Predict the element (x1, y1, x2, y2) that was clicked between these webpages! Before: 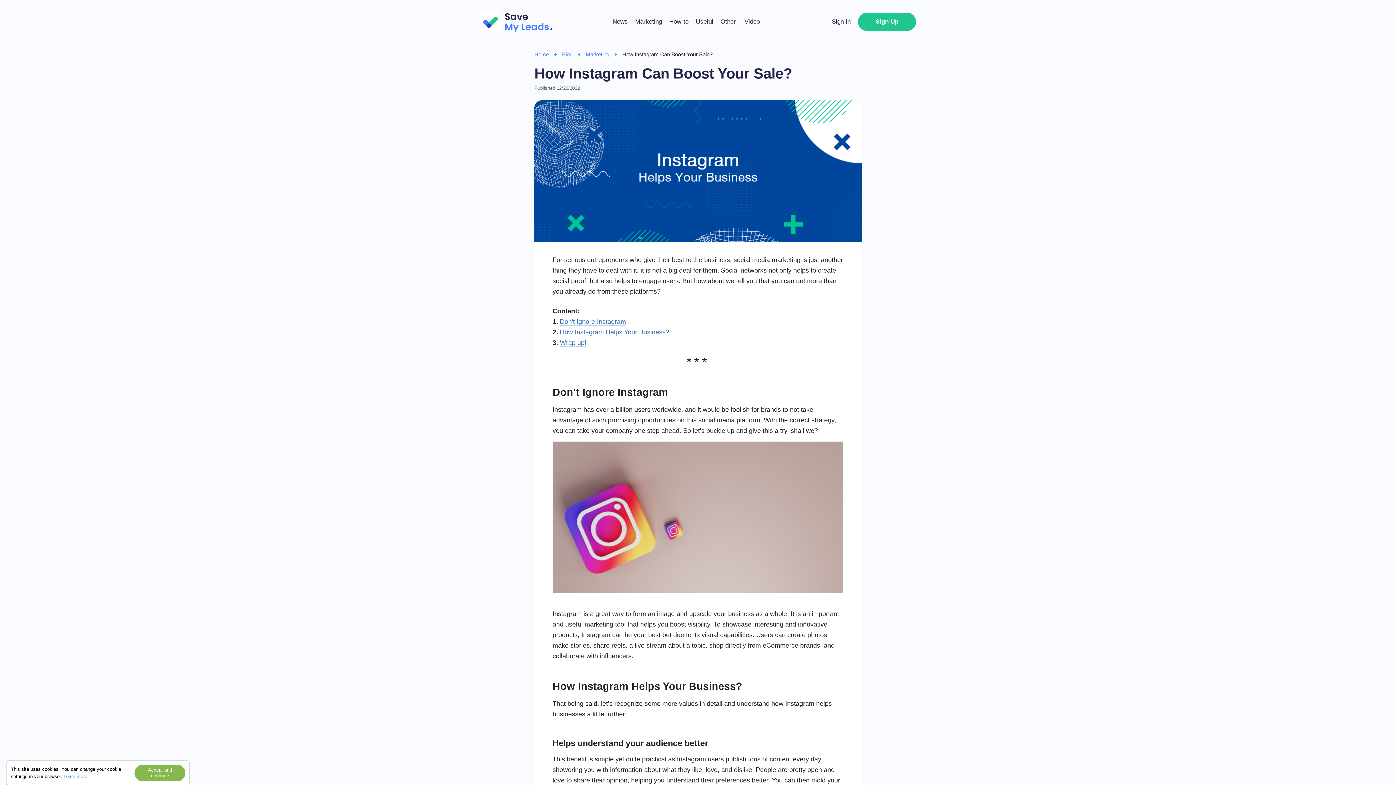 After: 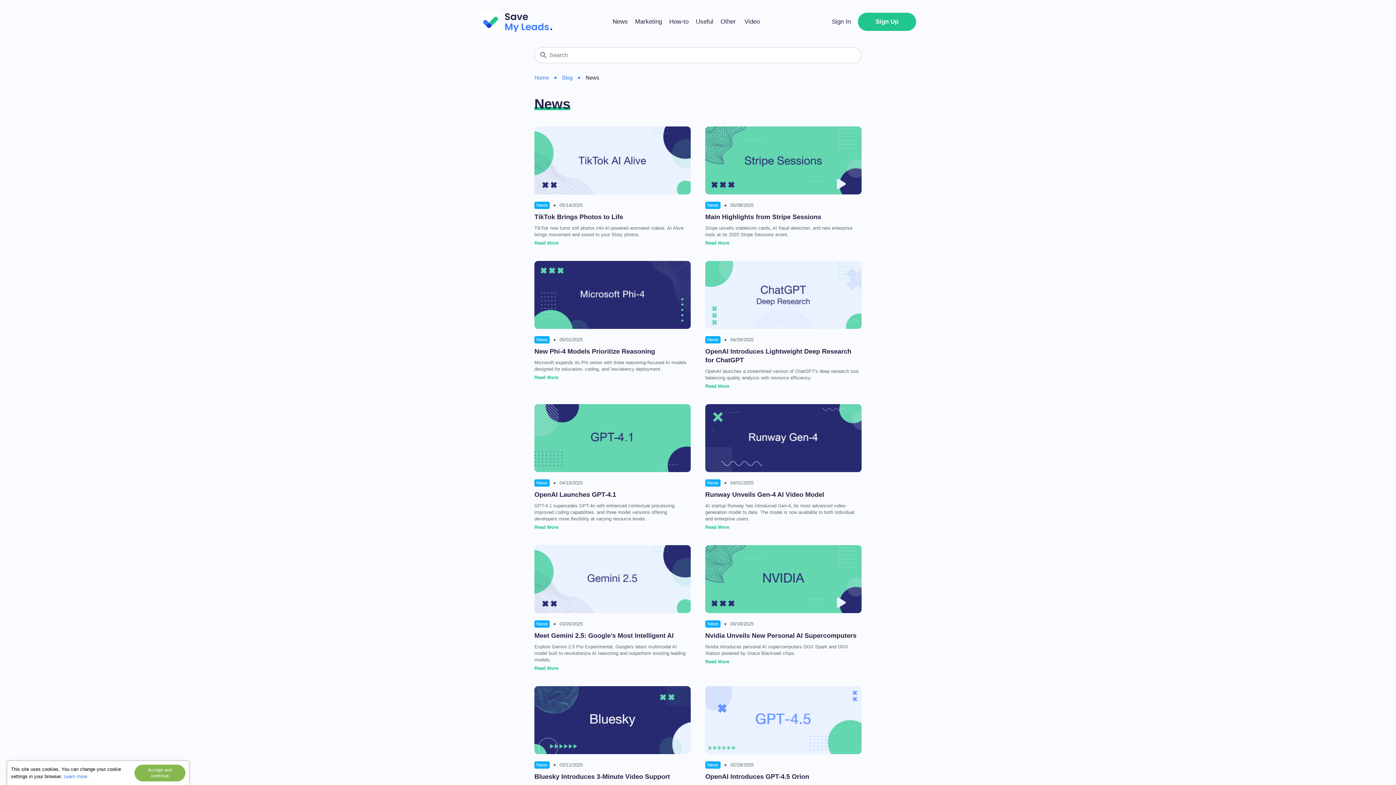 Action: label: News bbox: (609, 18, 631, 24)